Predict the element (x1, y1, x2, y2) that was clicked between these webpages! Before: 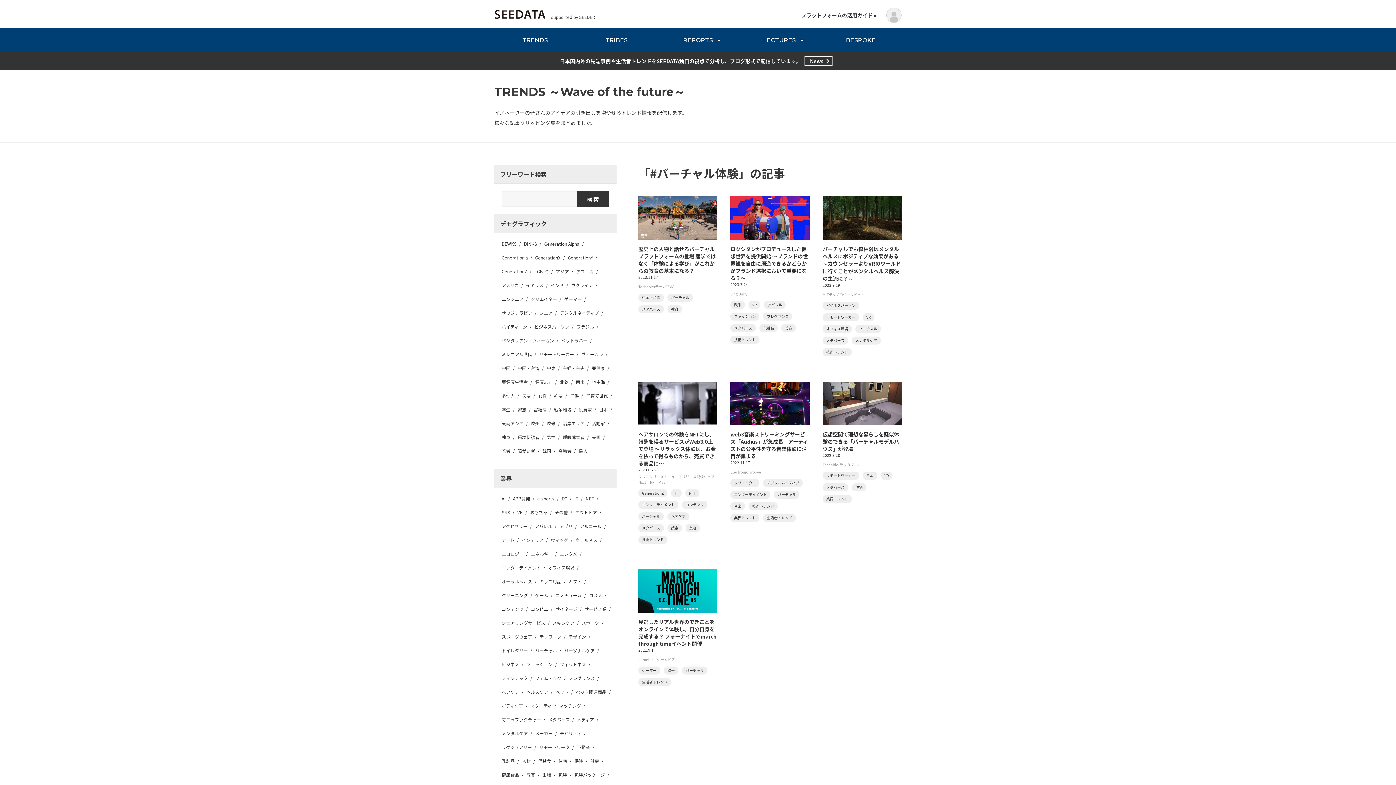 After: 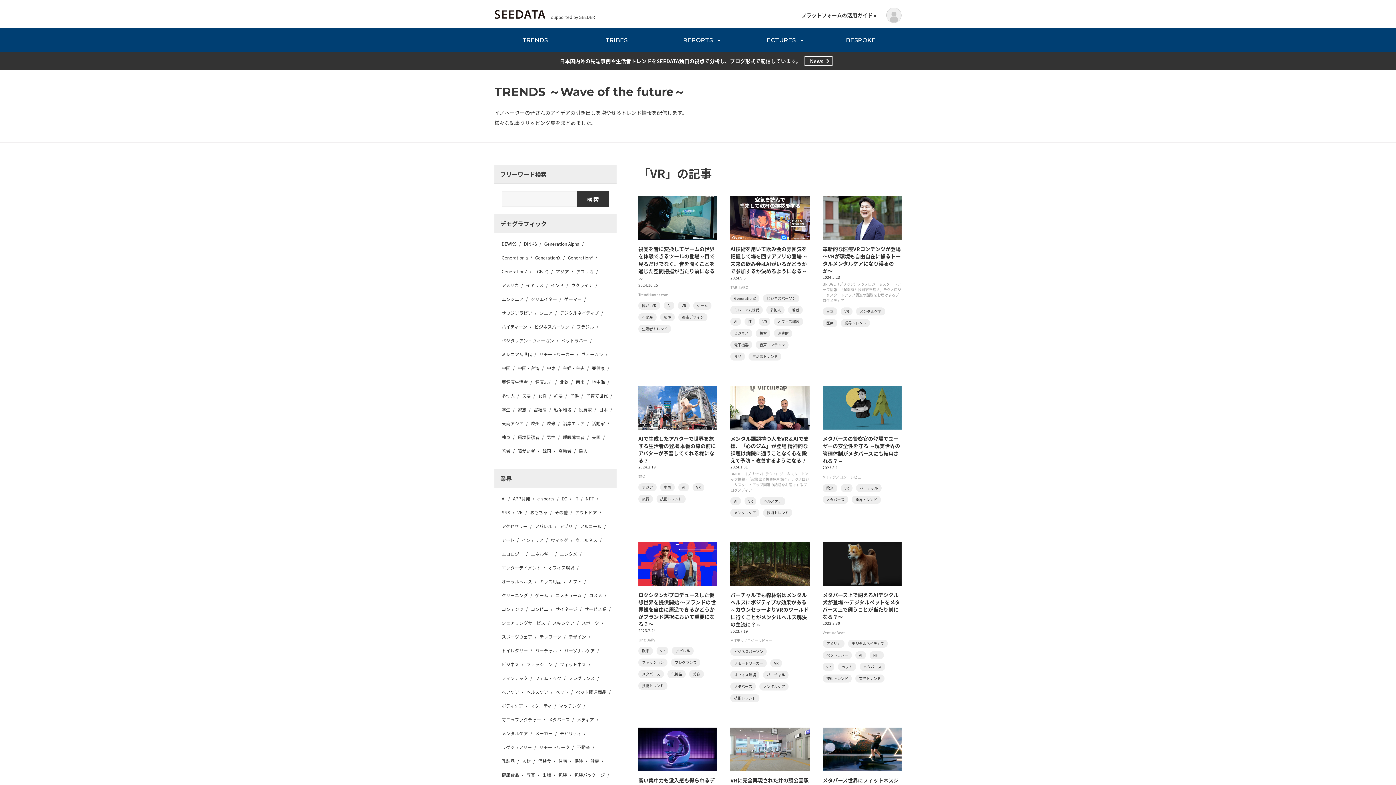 Action: bbox: (517, 509, 522, 516) label: VR